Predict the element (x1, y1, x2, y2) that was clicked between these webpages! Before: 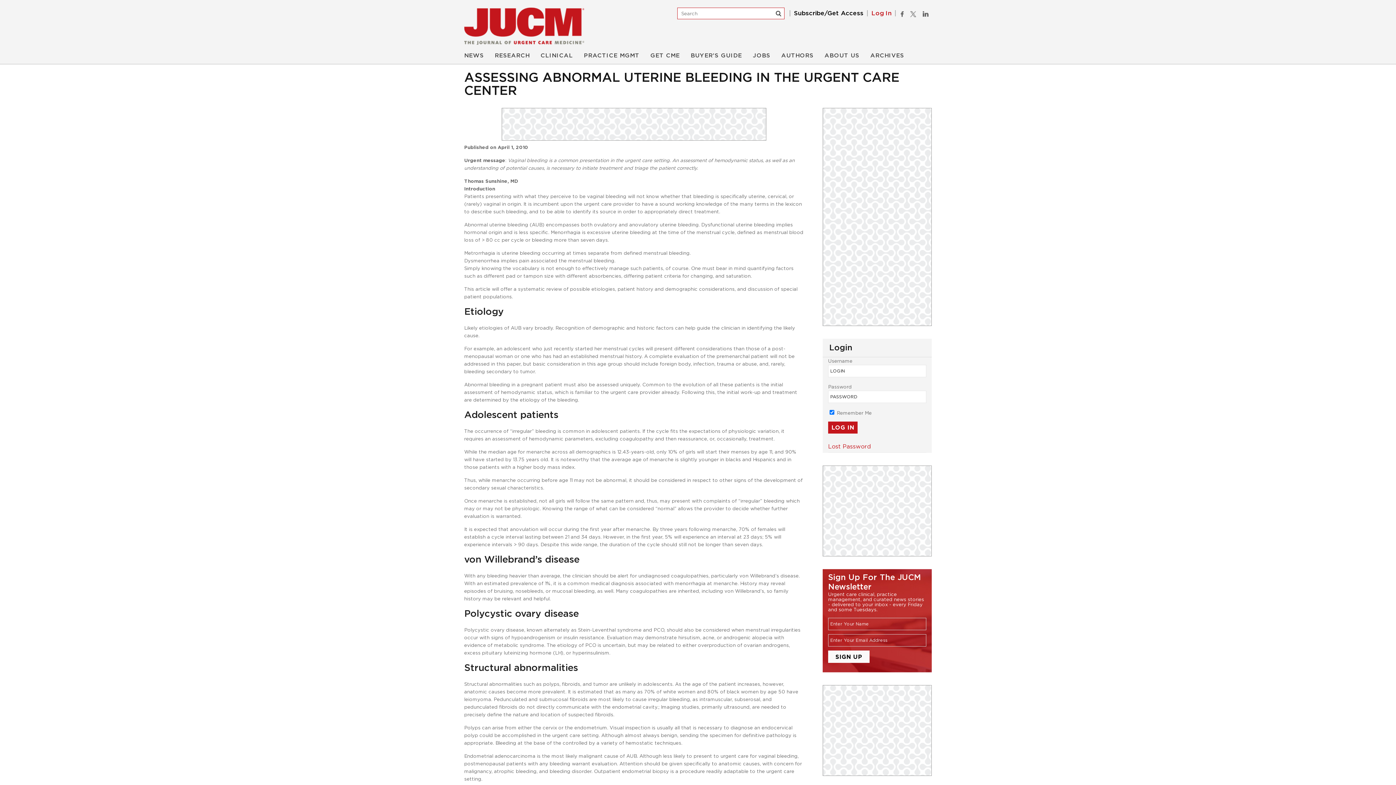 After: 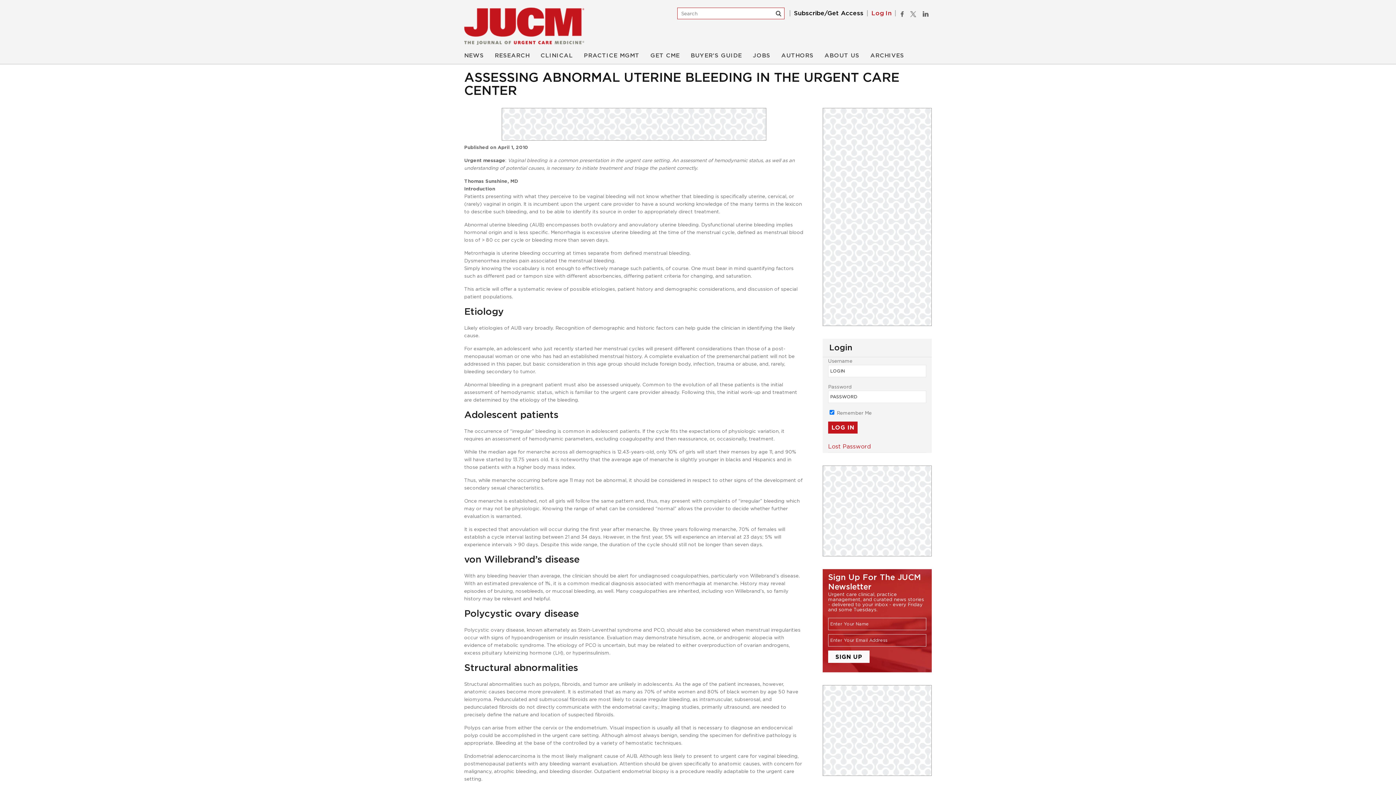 Action: bbox: (910, 11, 916, 16)